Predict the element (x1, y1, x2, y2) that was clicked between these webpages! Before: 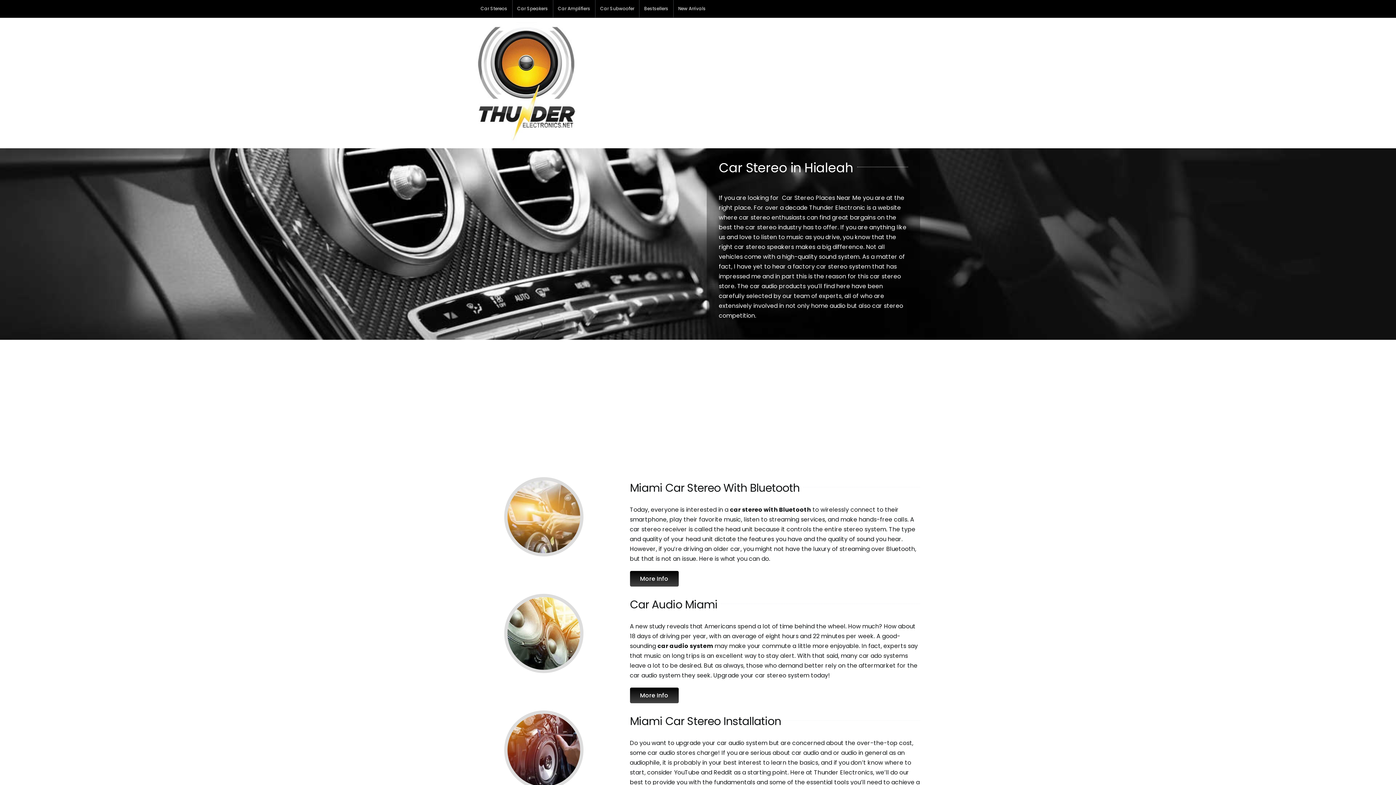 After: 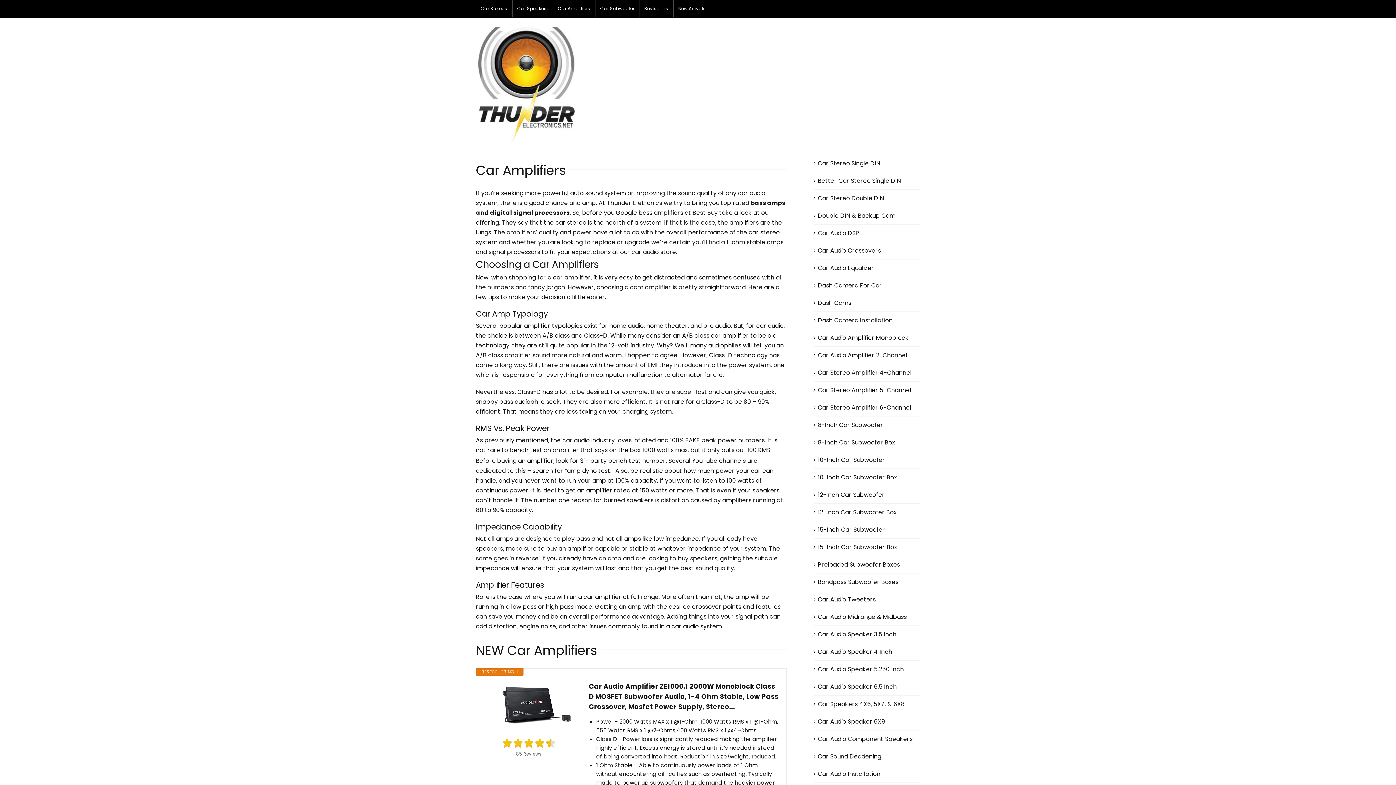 Action: bbox: (553, 0, 595, 17) label: Car Amplifiers